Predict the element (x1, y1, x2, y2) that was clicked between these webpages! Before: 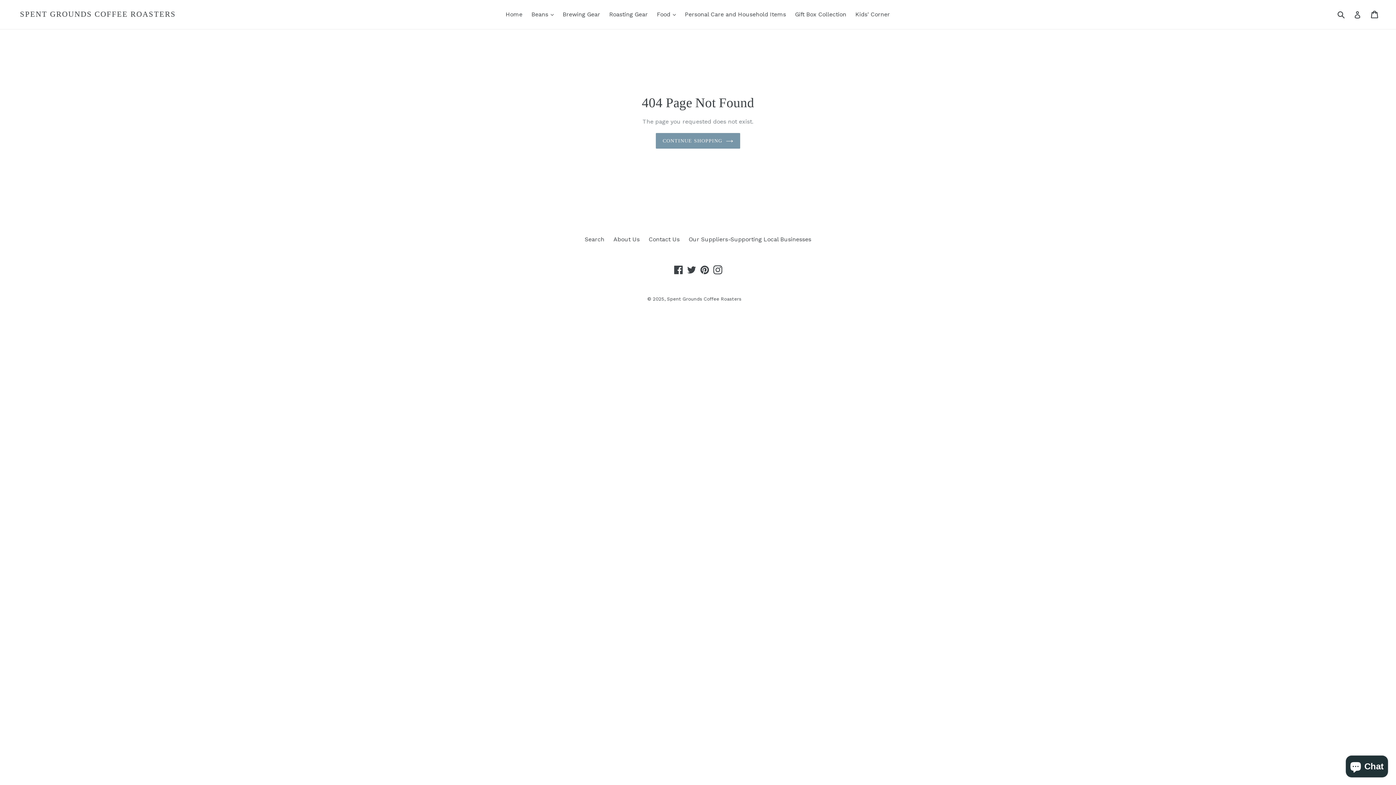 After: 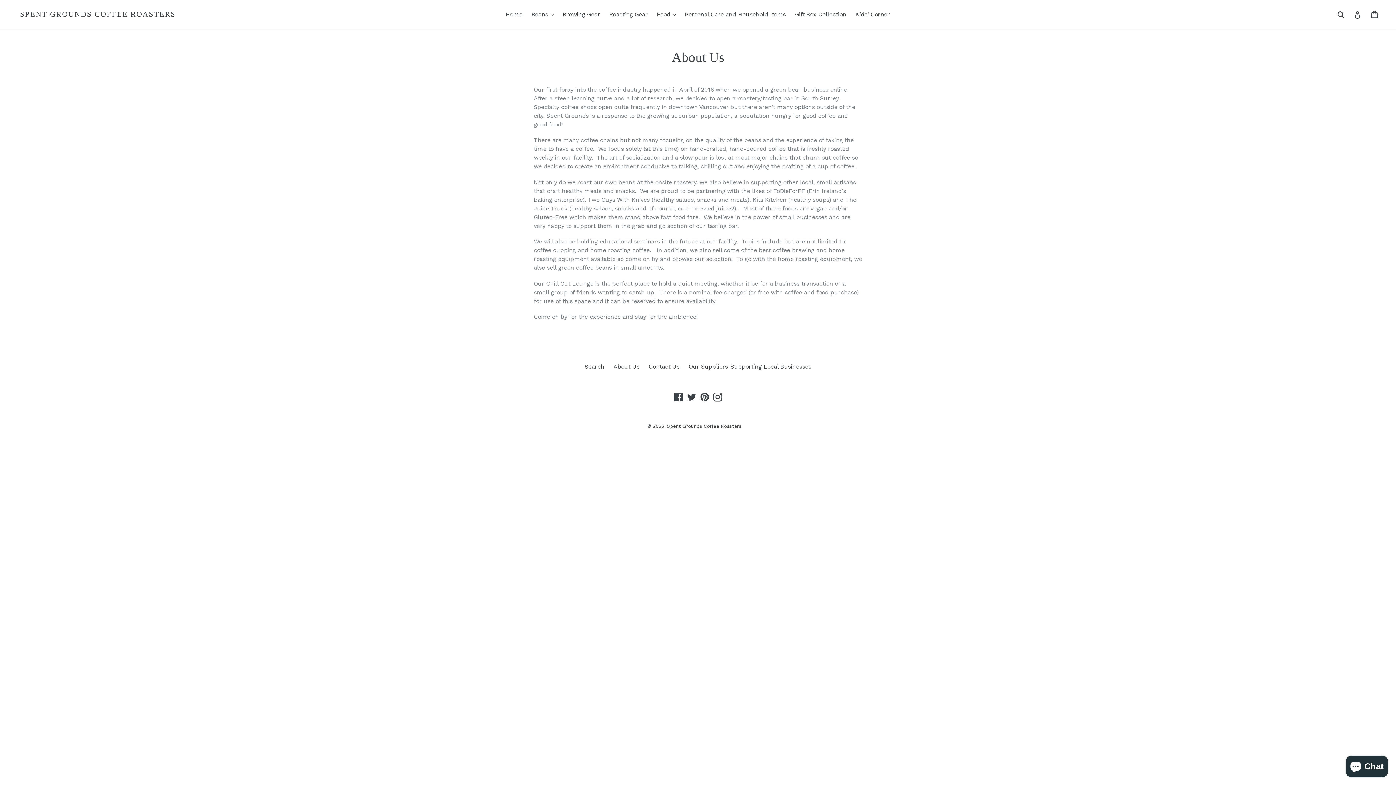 Action: bbox: (613, 235, 639, 242) label: About Us